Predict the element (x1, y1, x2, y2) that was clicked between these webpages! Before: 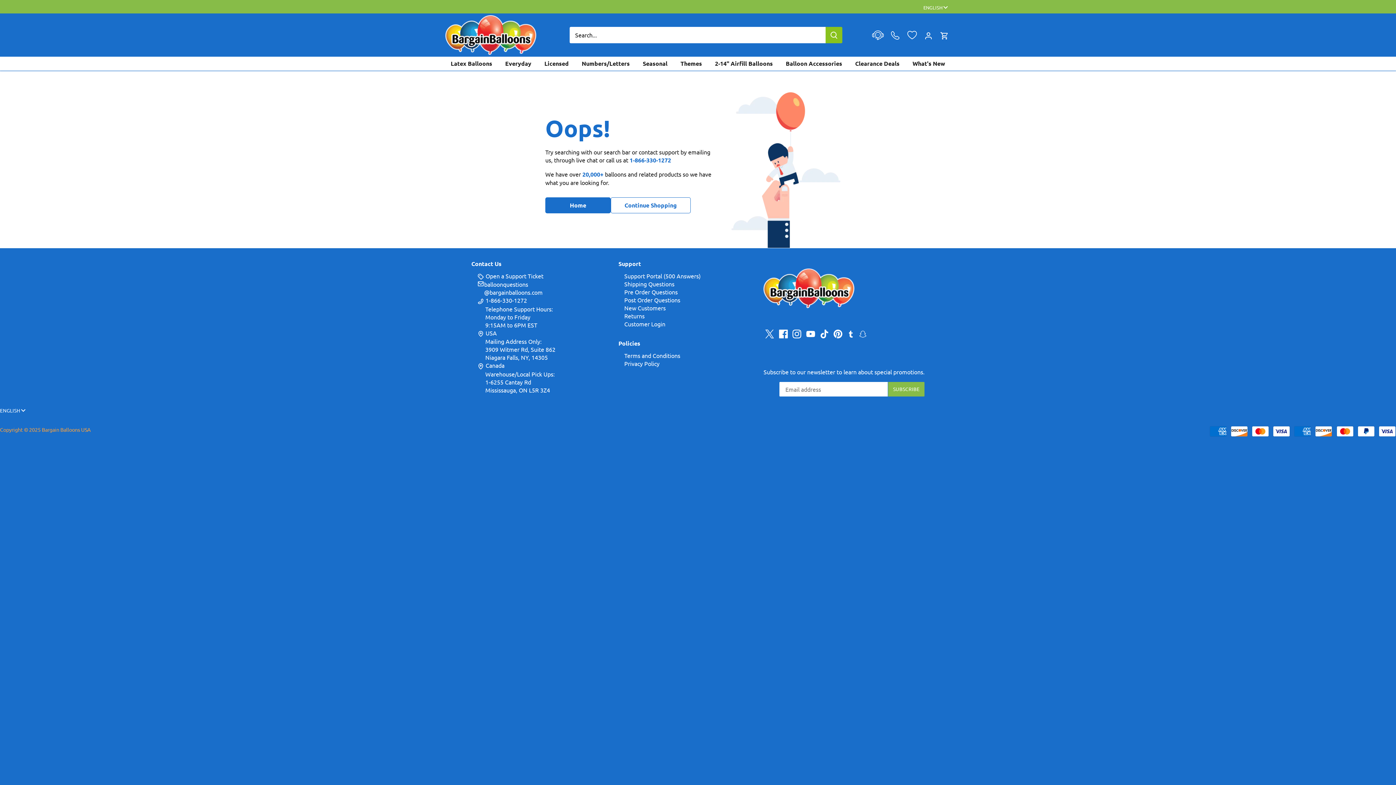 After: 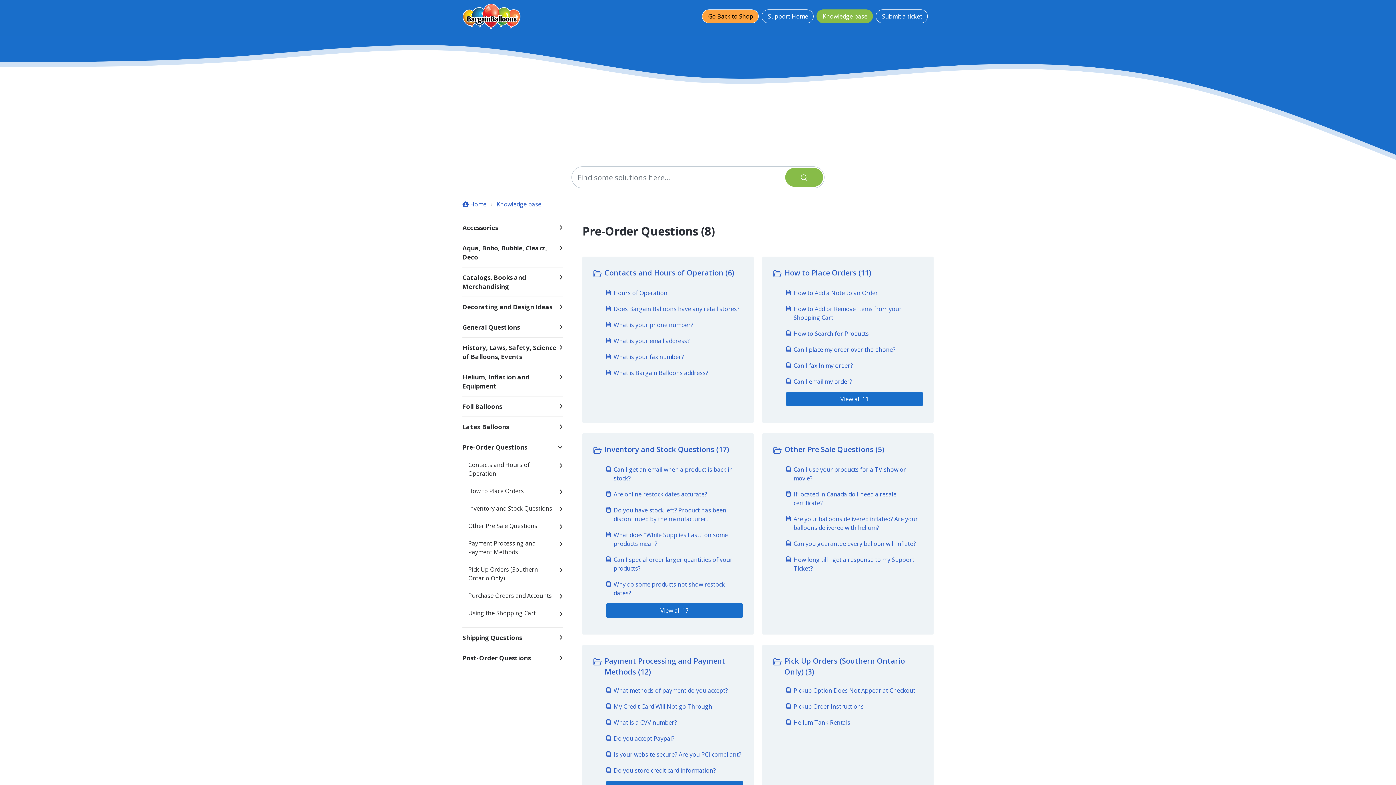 Action: label: Pre Order Questions bbox: (624, 288, 677, 295)